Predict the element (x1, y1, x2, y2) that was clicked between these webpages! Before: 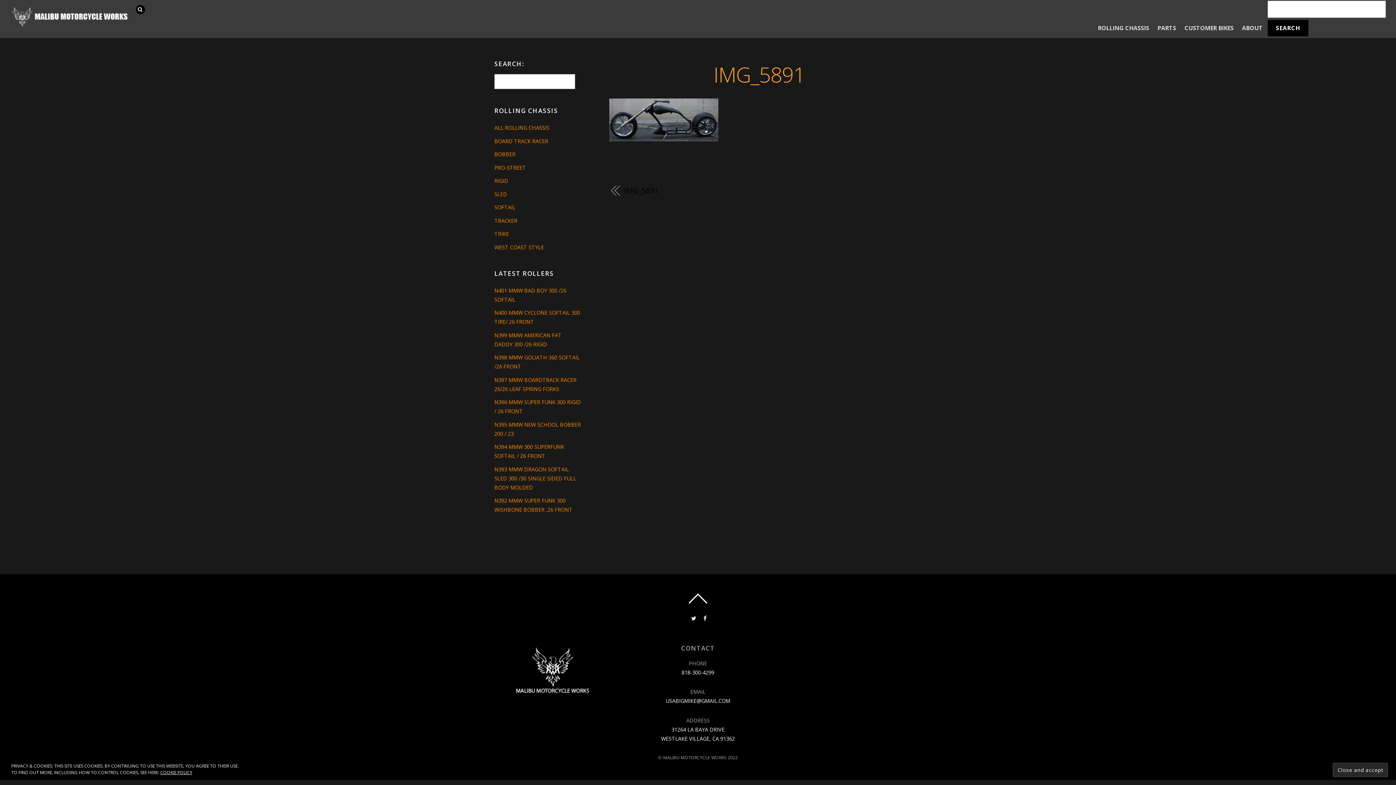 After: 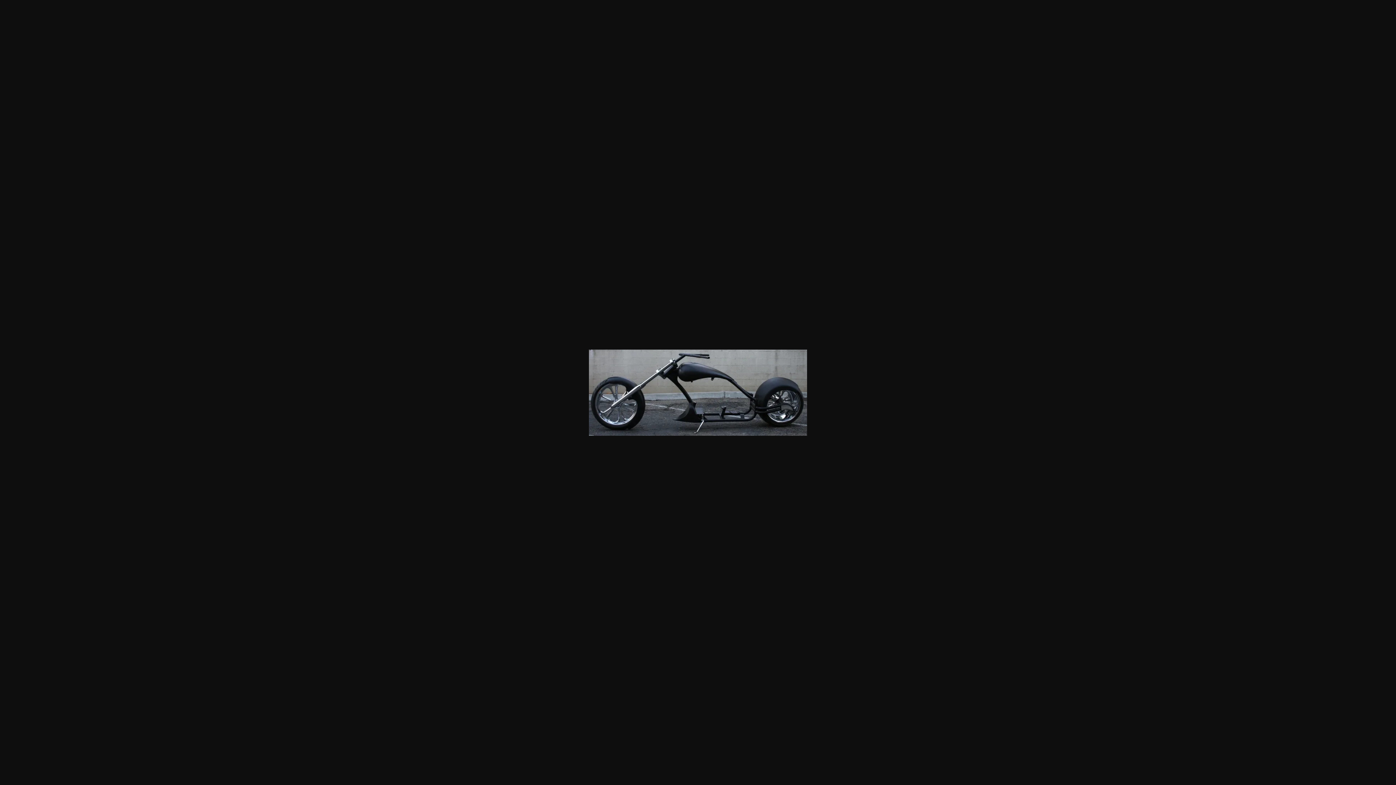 Action: bbox: (609, 135, 718, 143)